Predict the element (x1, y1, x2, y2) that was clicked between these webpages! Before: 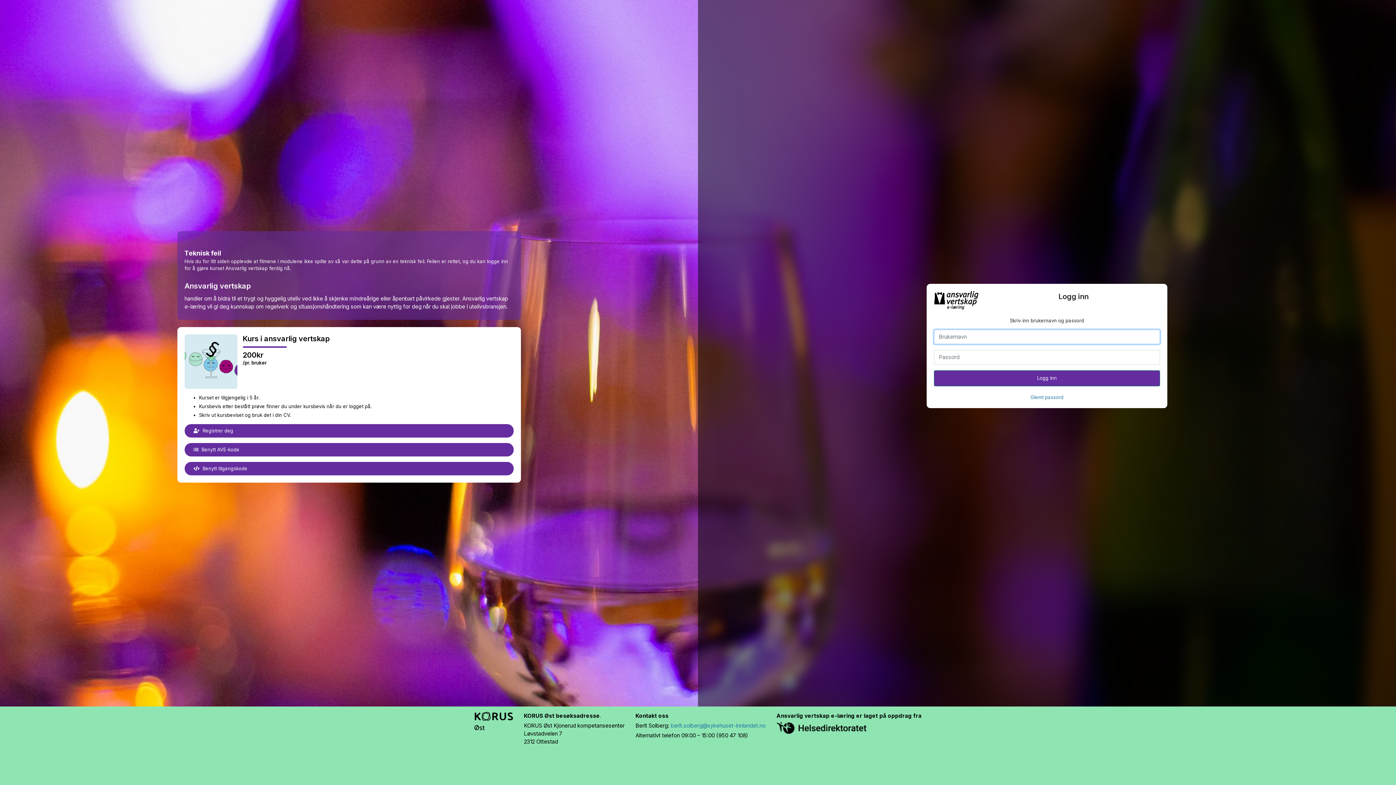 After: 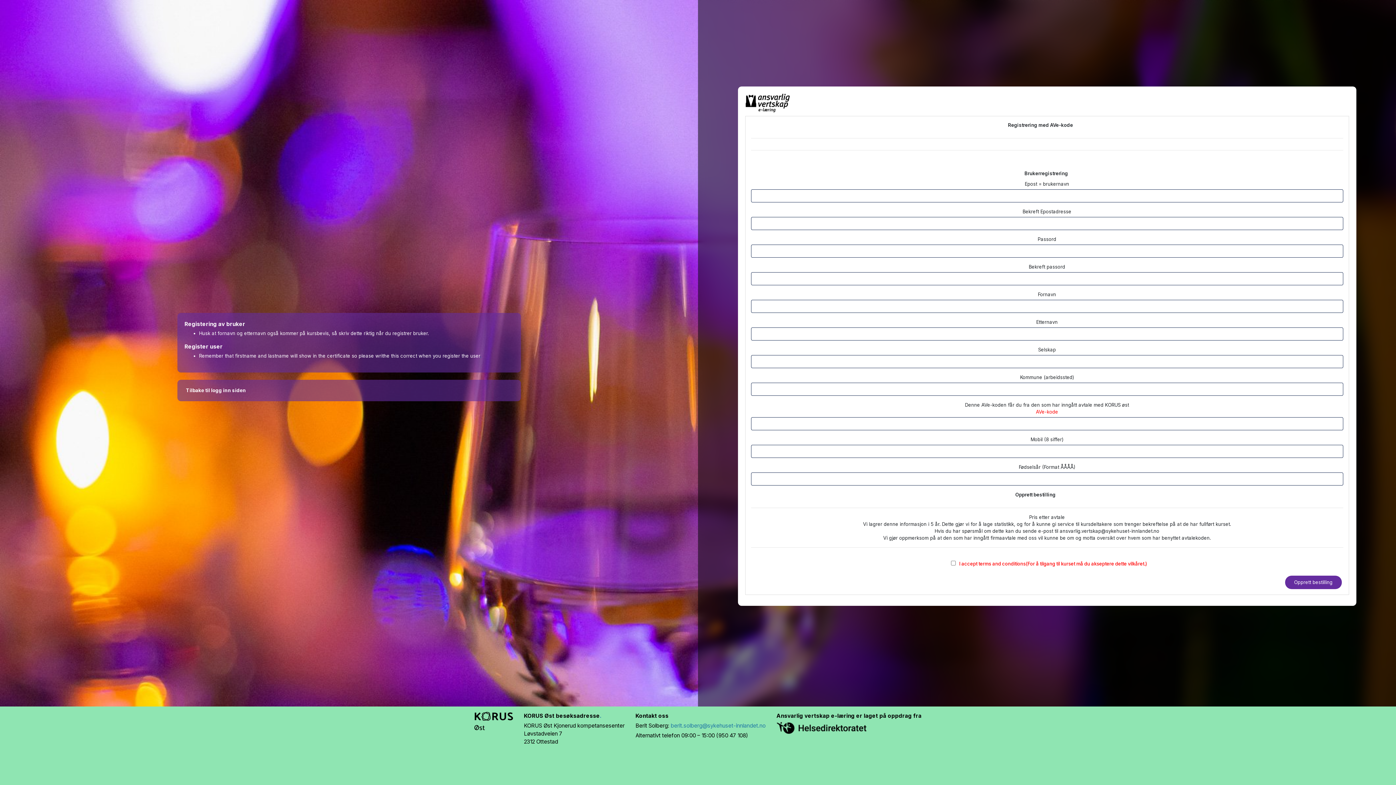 Action: bbox: (184, 443, 513, 456) label:  Benytt AVE-kode